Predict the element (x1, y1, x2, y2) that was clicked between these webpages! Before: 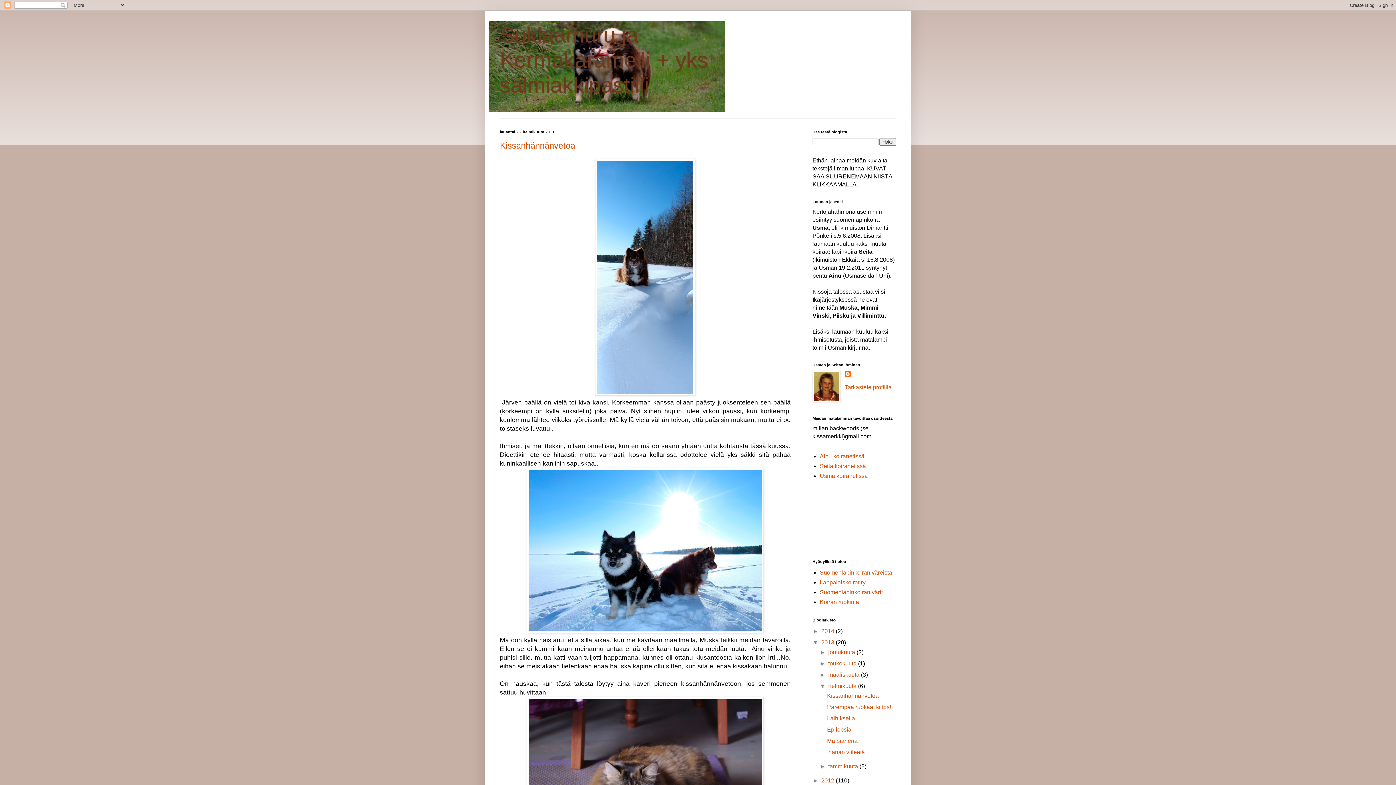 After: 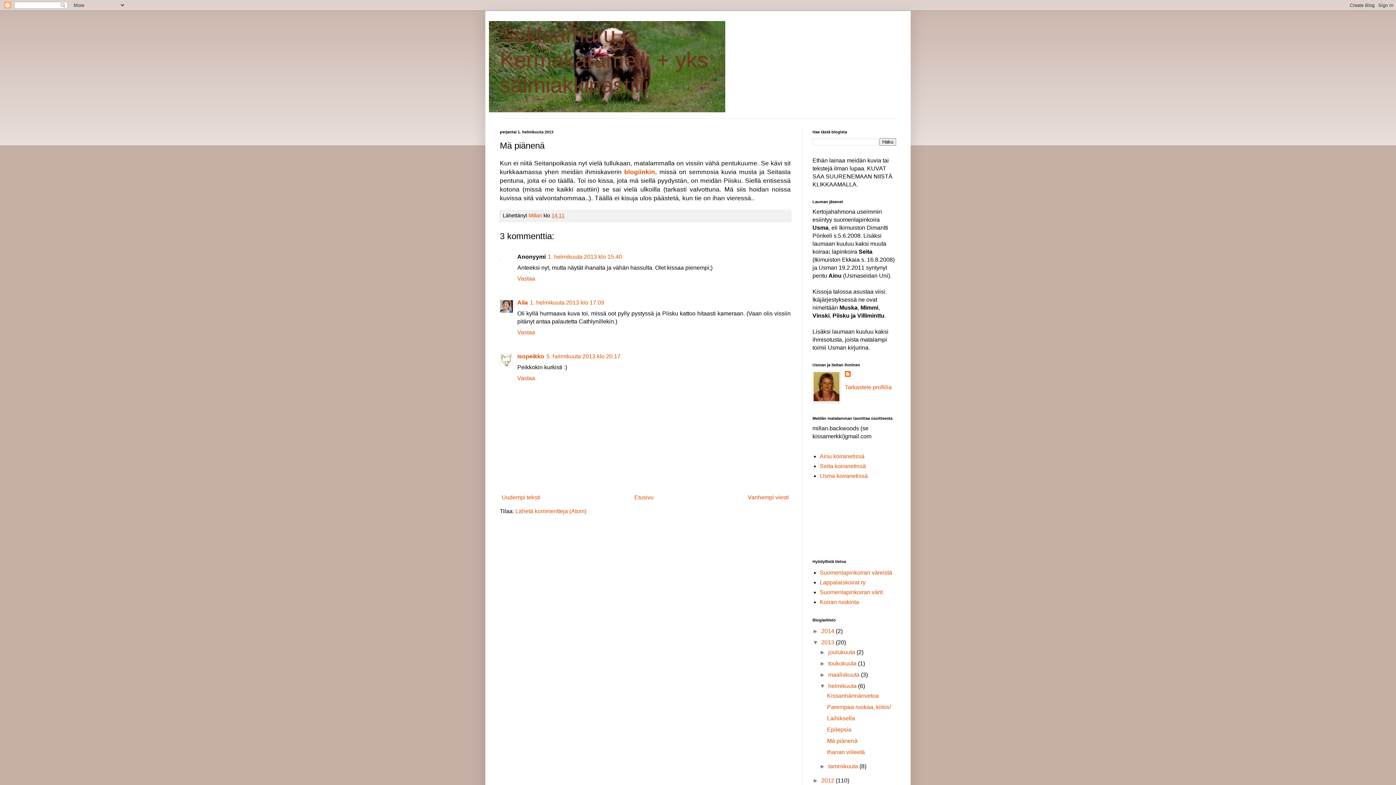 Action: label: Mä piänenä bbox: (827, 738, 857, 744)